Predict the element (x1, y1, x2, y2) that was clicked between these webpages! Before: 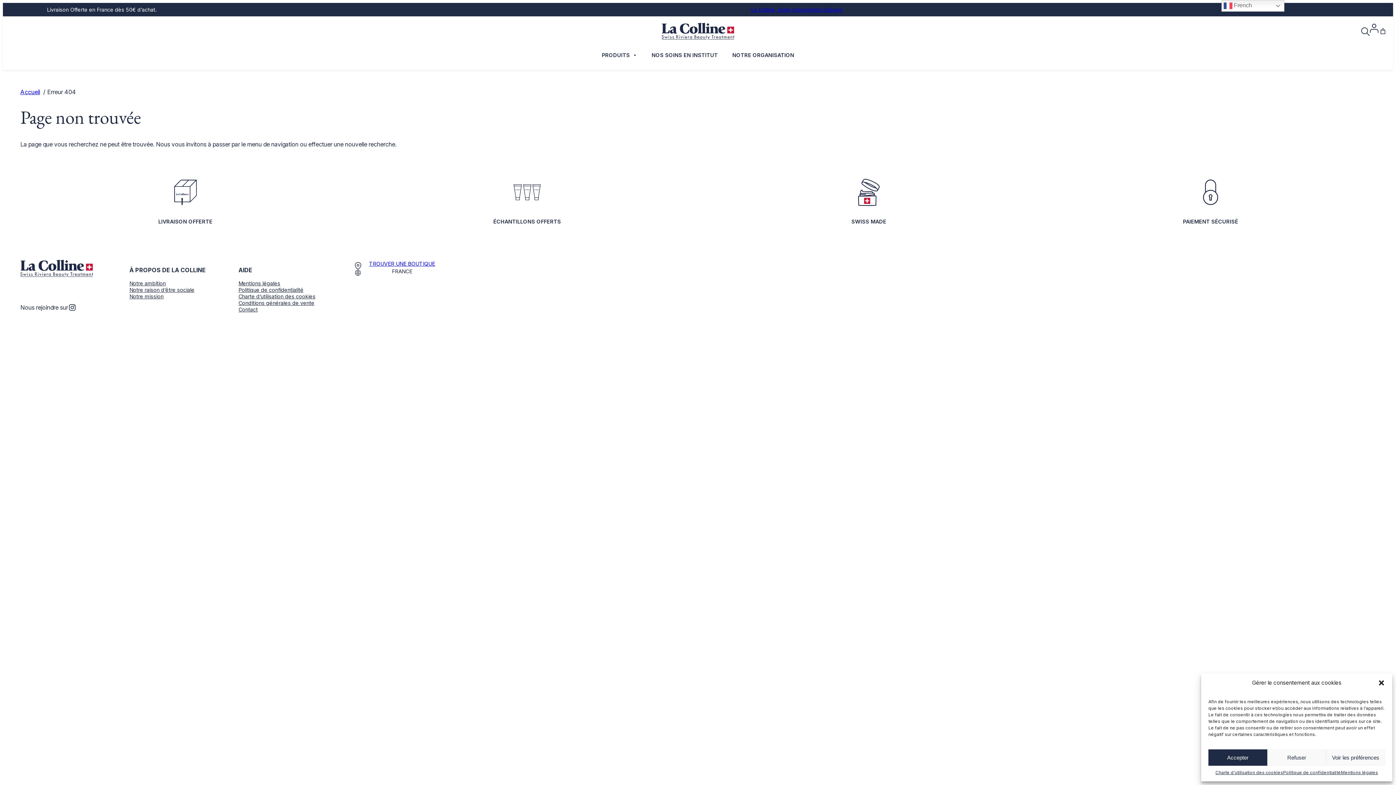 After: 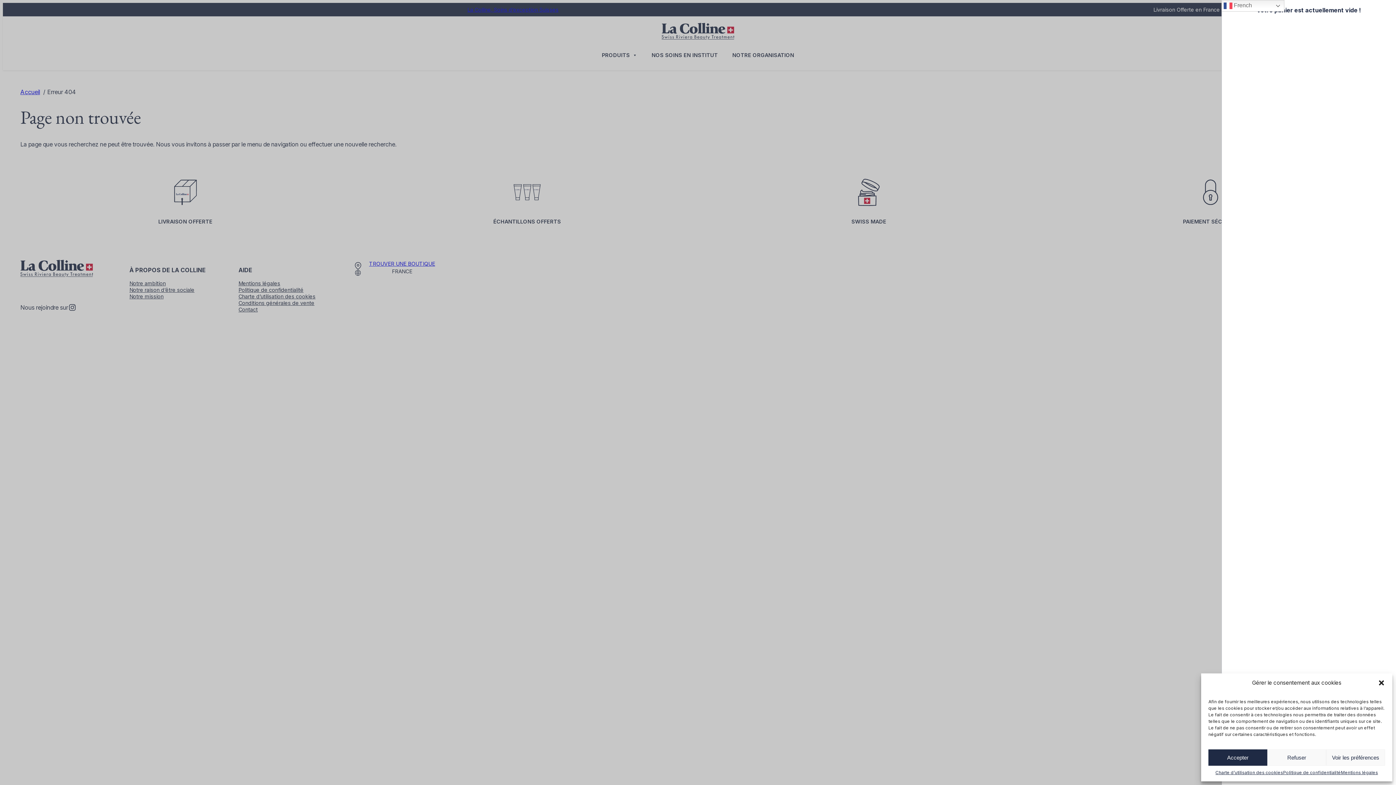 Action: bbox: (1378, 26, 1387, 35) label: 0 article dans le panier, prix total de 0,00 €